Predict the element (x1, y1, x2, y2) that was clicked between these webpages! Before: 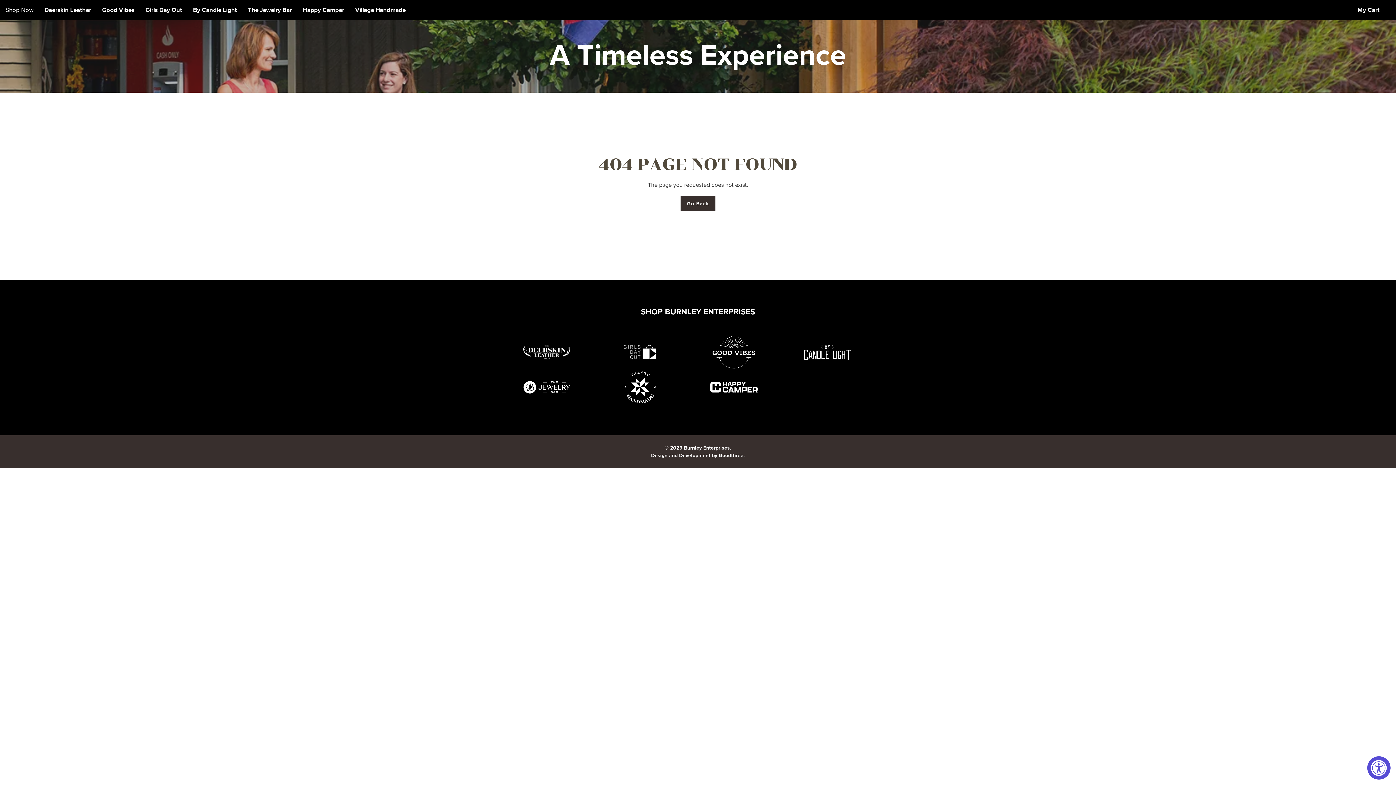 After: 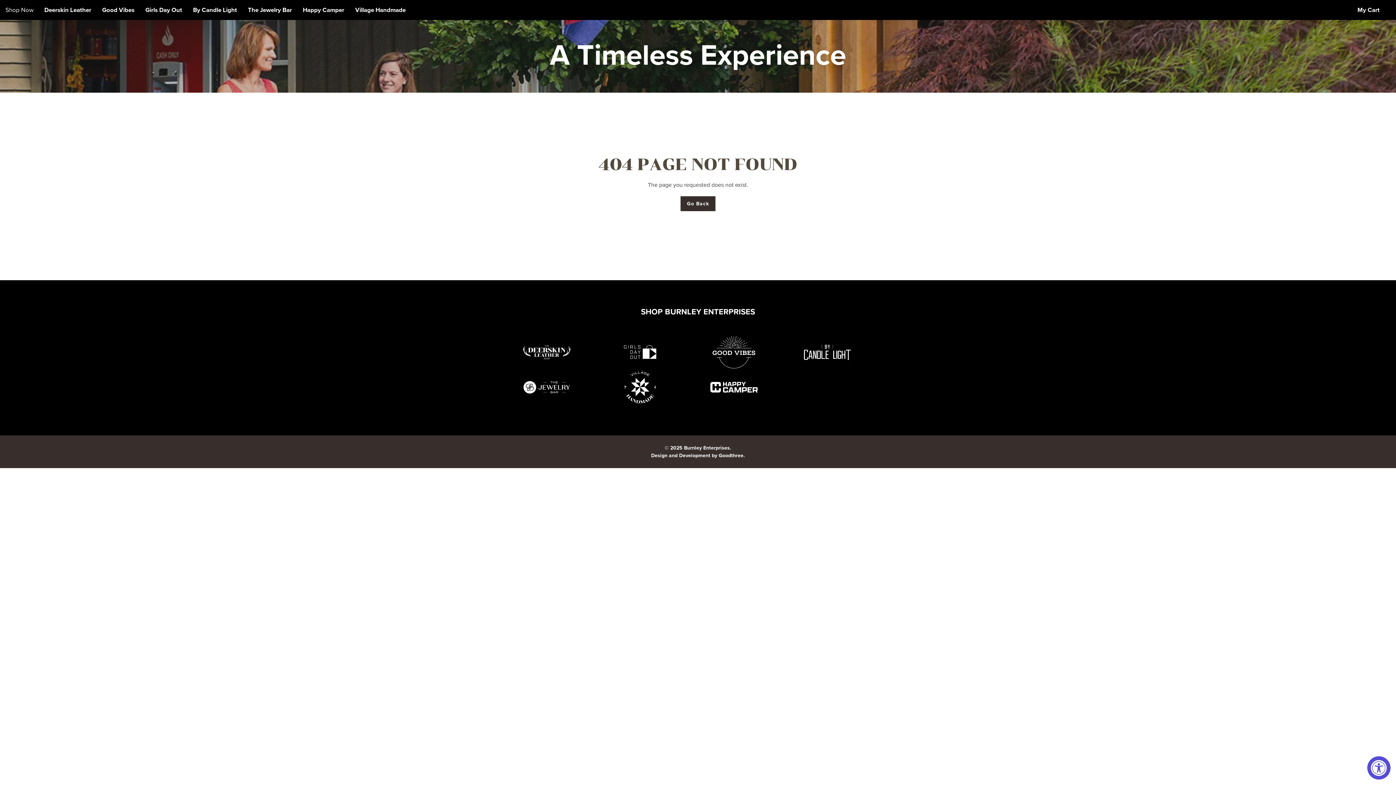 Action: bbox: (616, 371, 664, 406)